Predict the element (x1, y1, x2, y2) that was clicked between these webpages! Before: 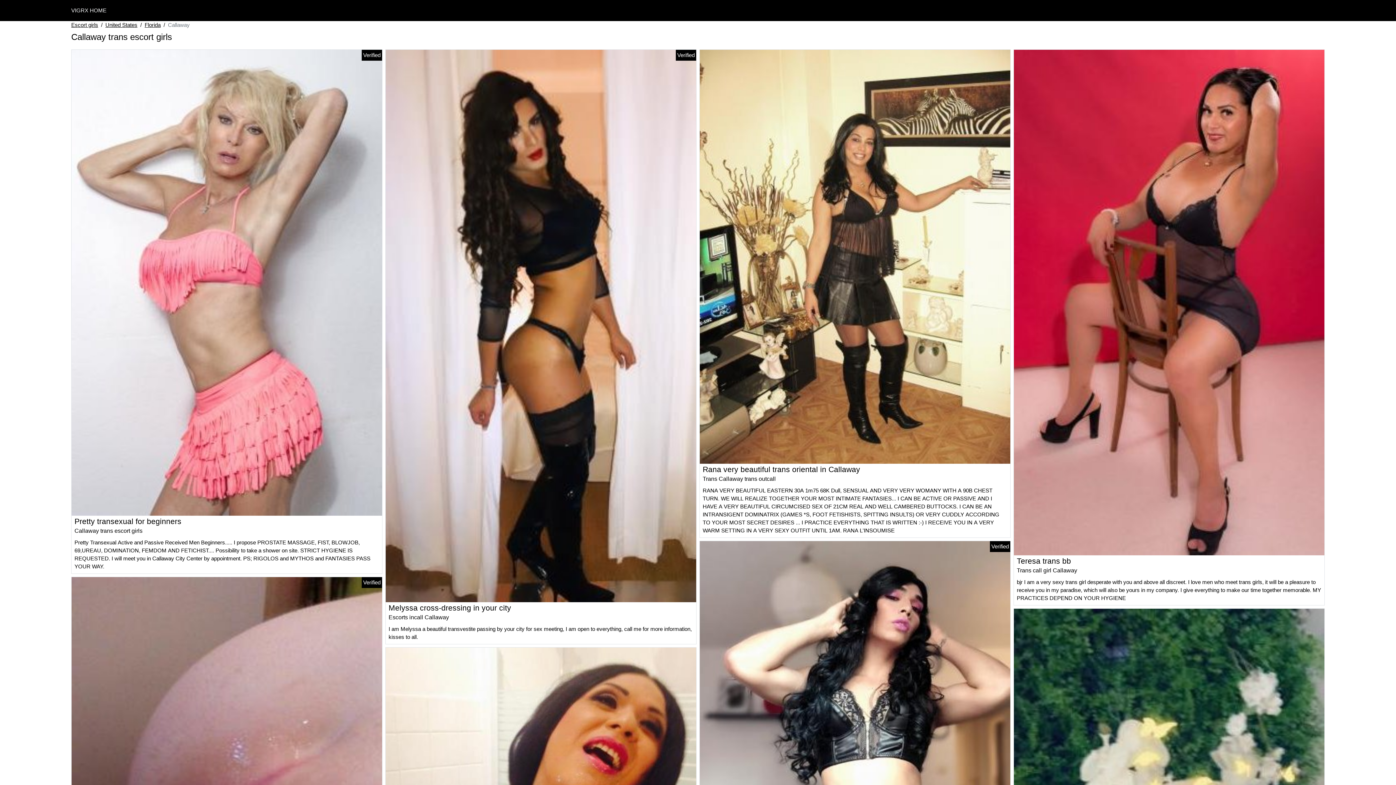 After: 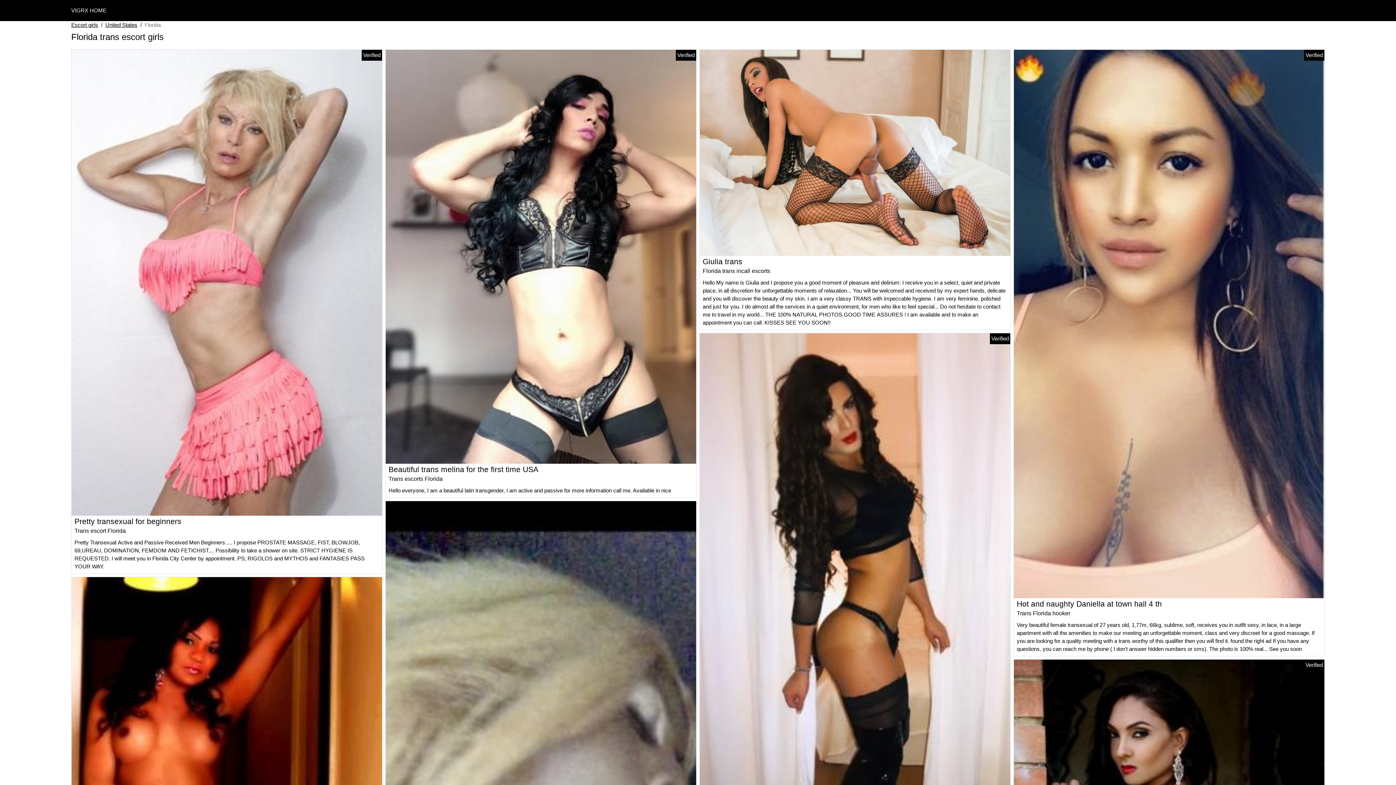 Action: label: Florida bbox: (144, 21, 160, 29)